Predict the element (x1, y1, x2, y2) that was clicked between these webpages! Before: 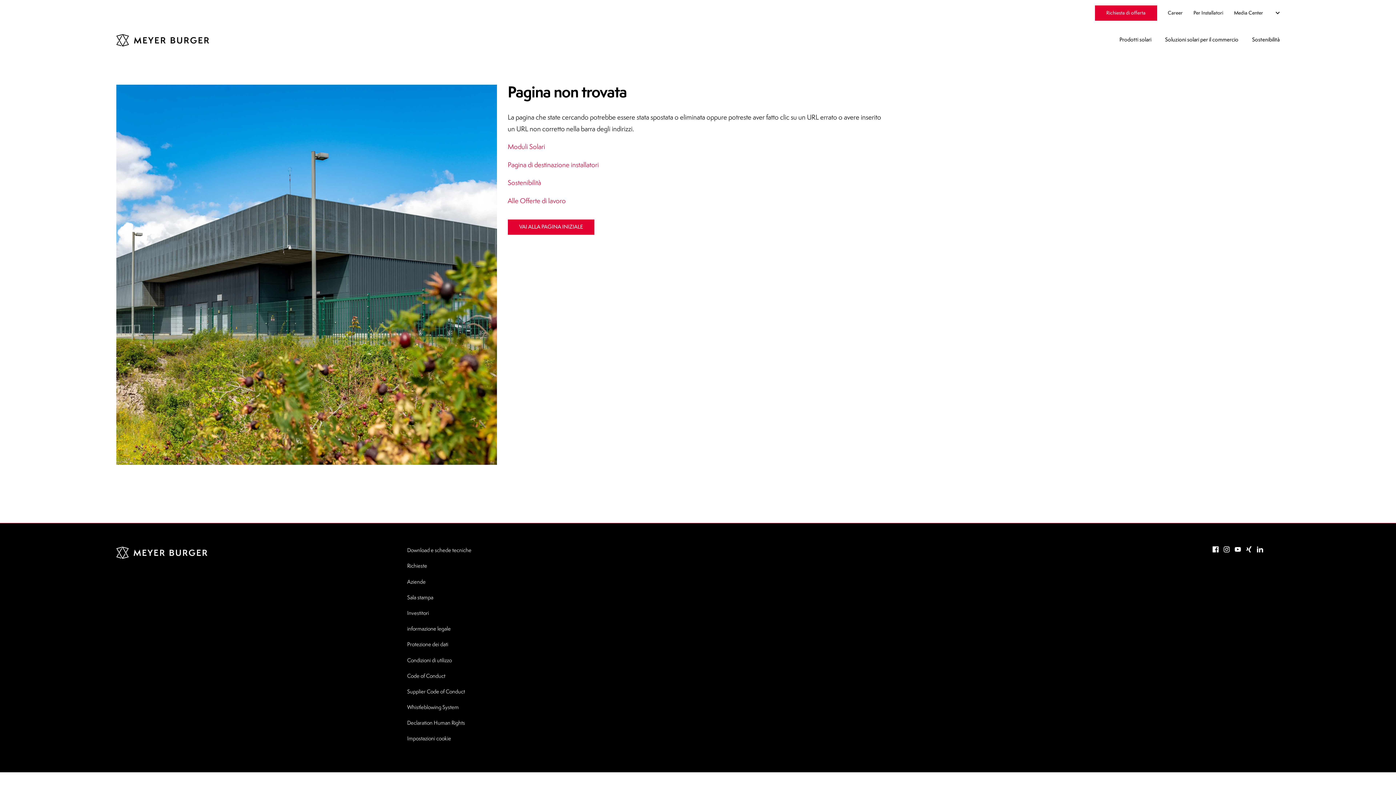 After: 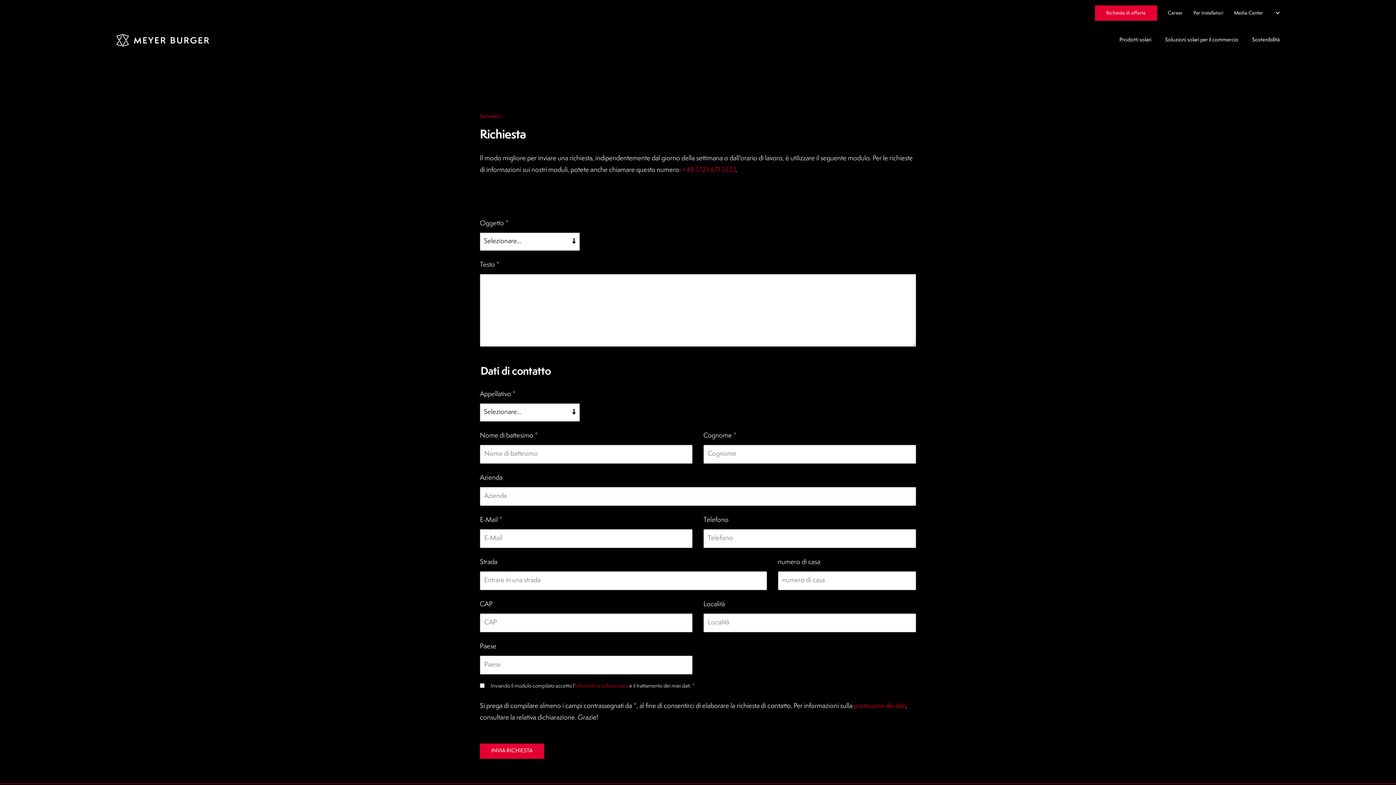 Action: label: Richieste bbox: (407, 564, 427, 569)